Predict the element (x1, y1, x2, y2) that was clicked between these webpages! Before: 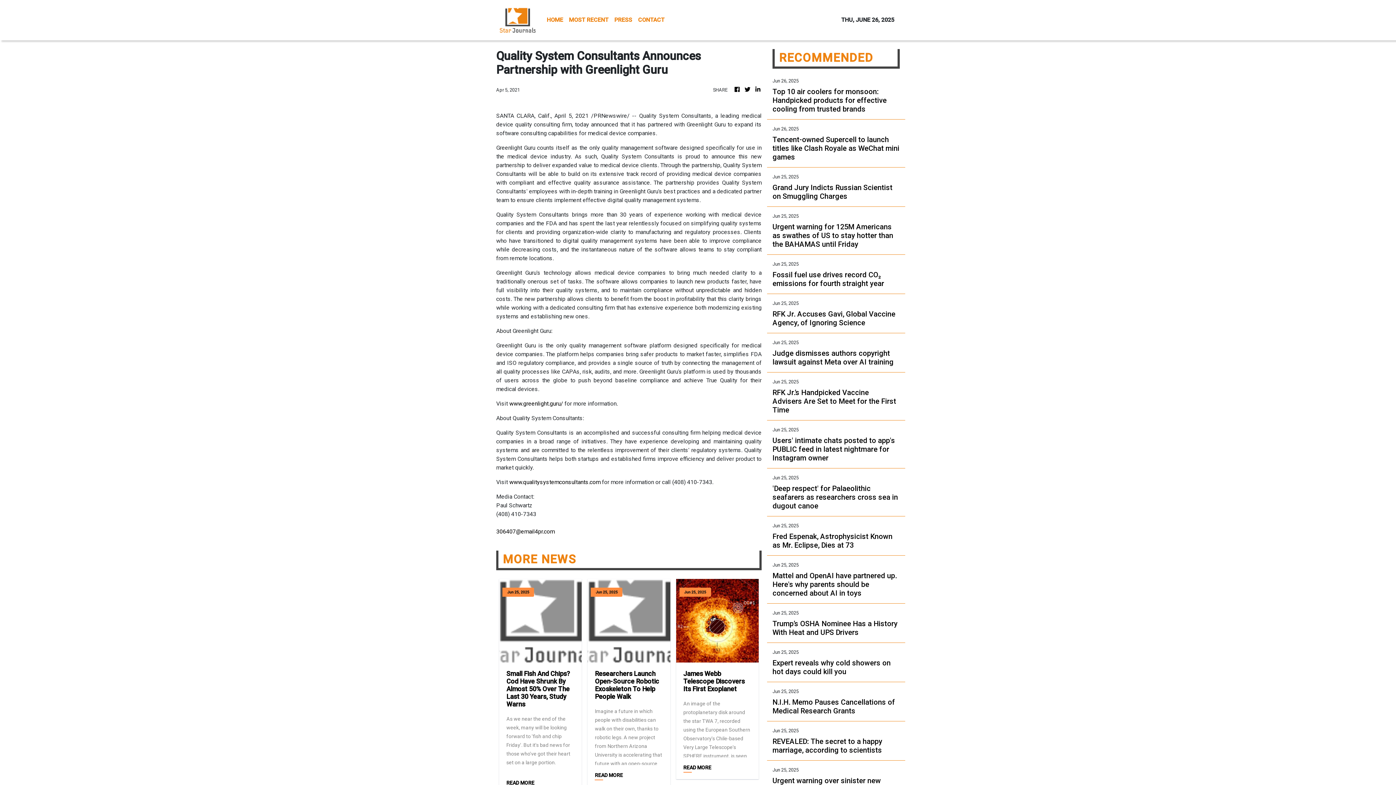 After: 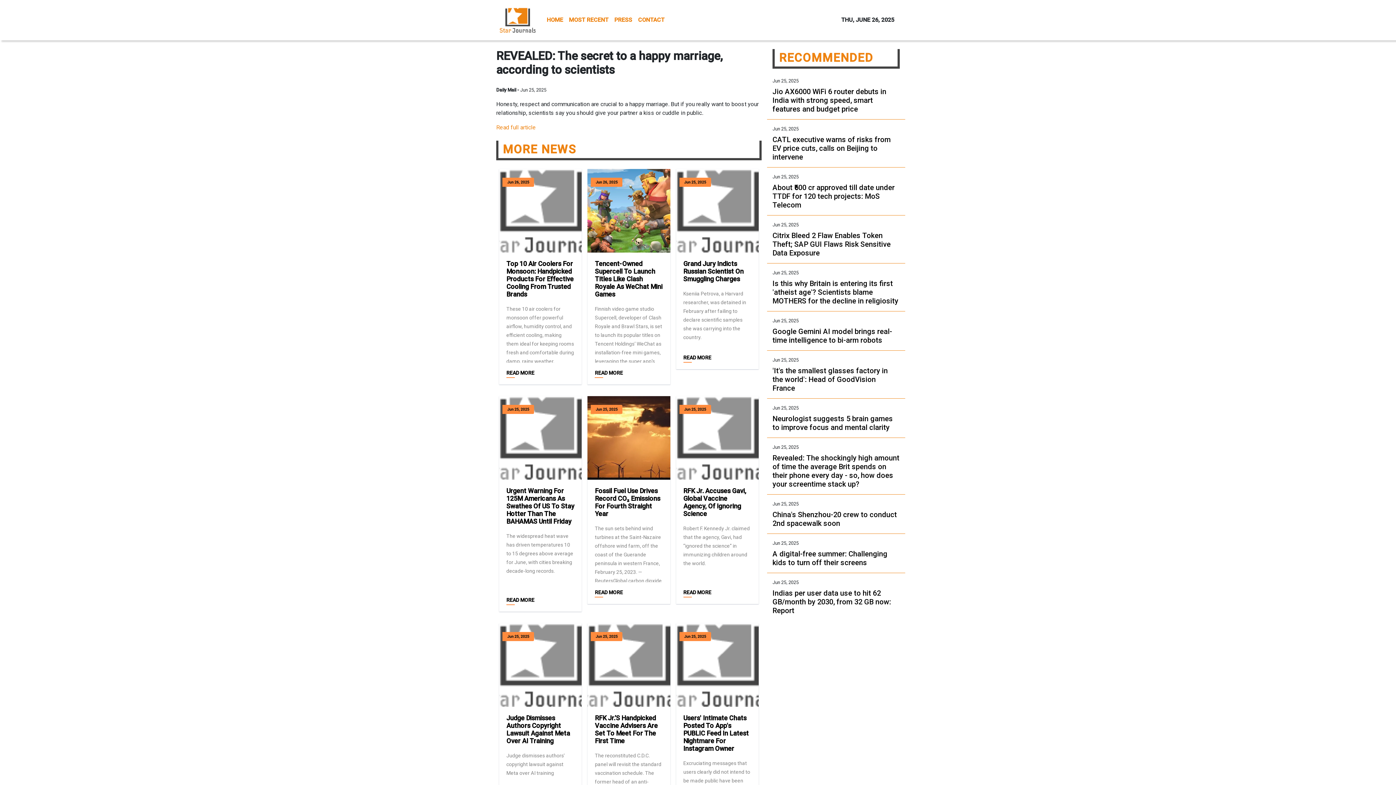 Action: label: REVEALED: The secret to a happy marriage, according to scientists bbox: (772, 737, 900, 754)